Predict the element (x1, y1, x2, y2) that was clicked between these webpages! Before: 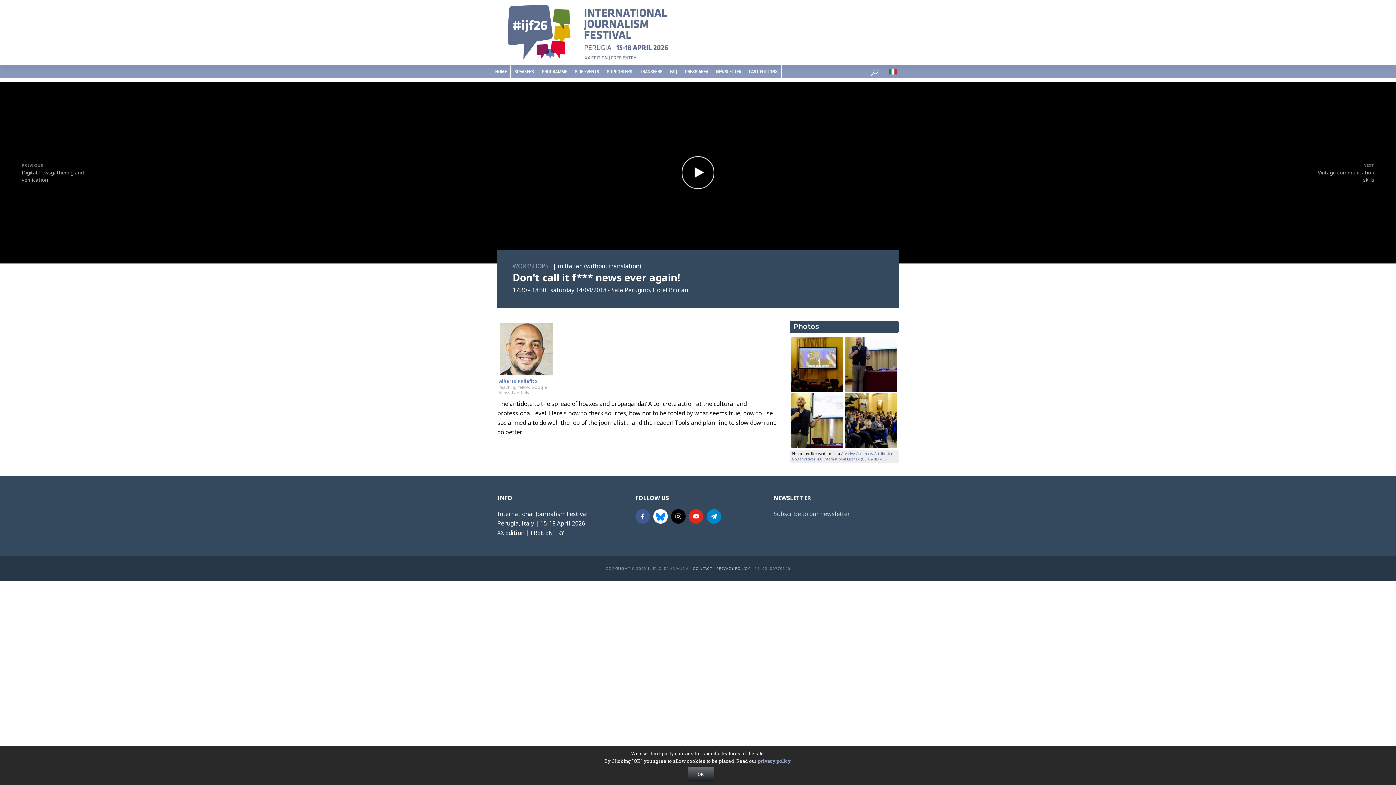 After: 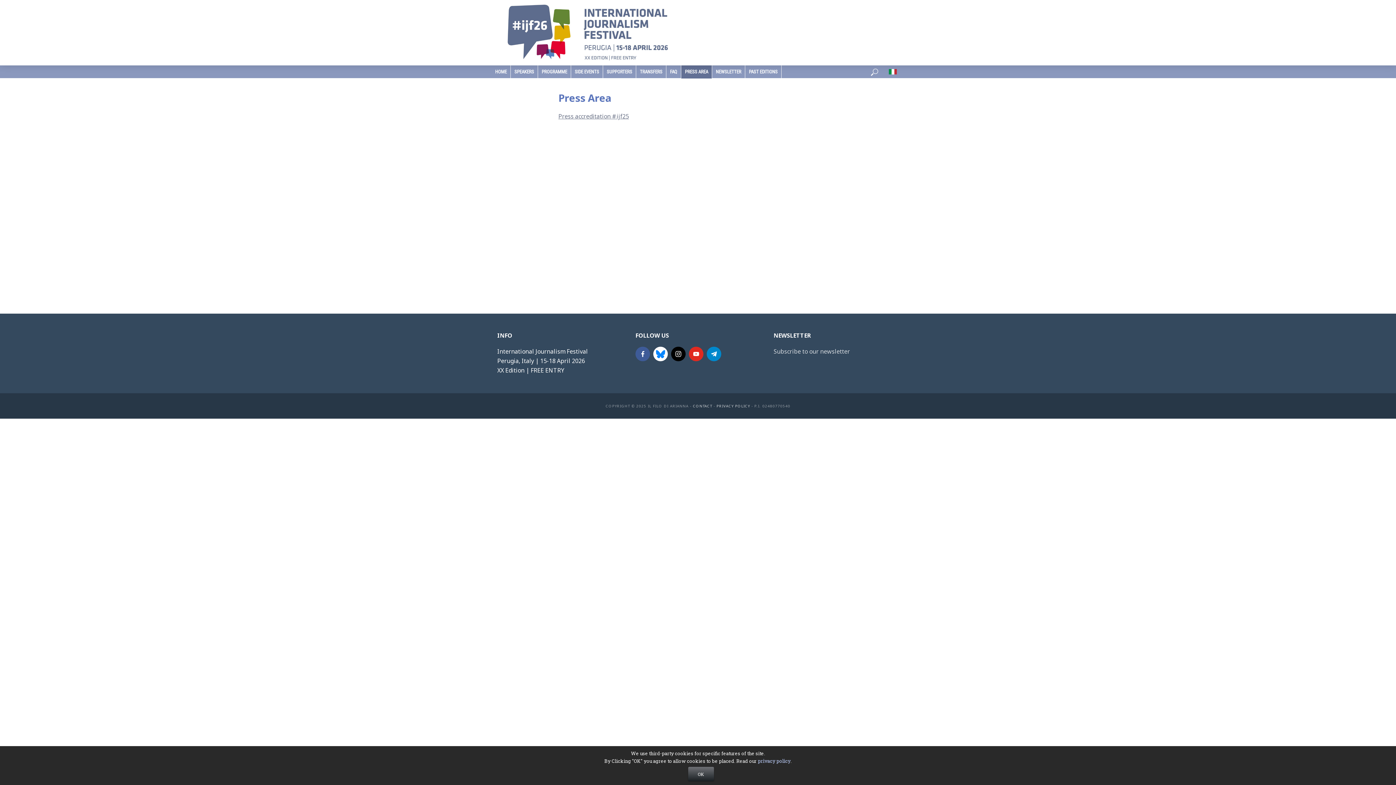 Action: bbox: (681, 65, 712, 78) label: PRESS AREA